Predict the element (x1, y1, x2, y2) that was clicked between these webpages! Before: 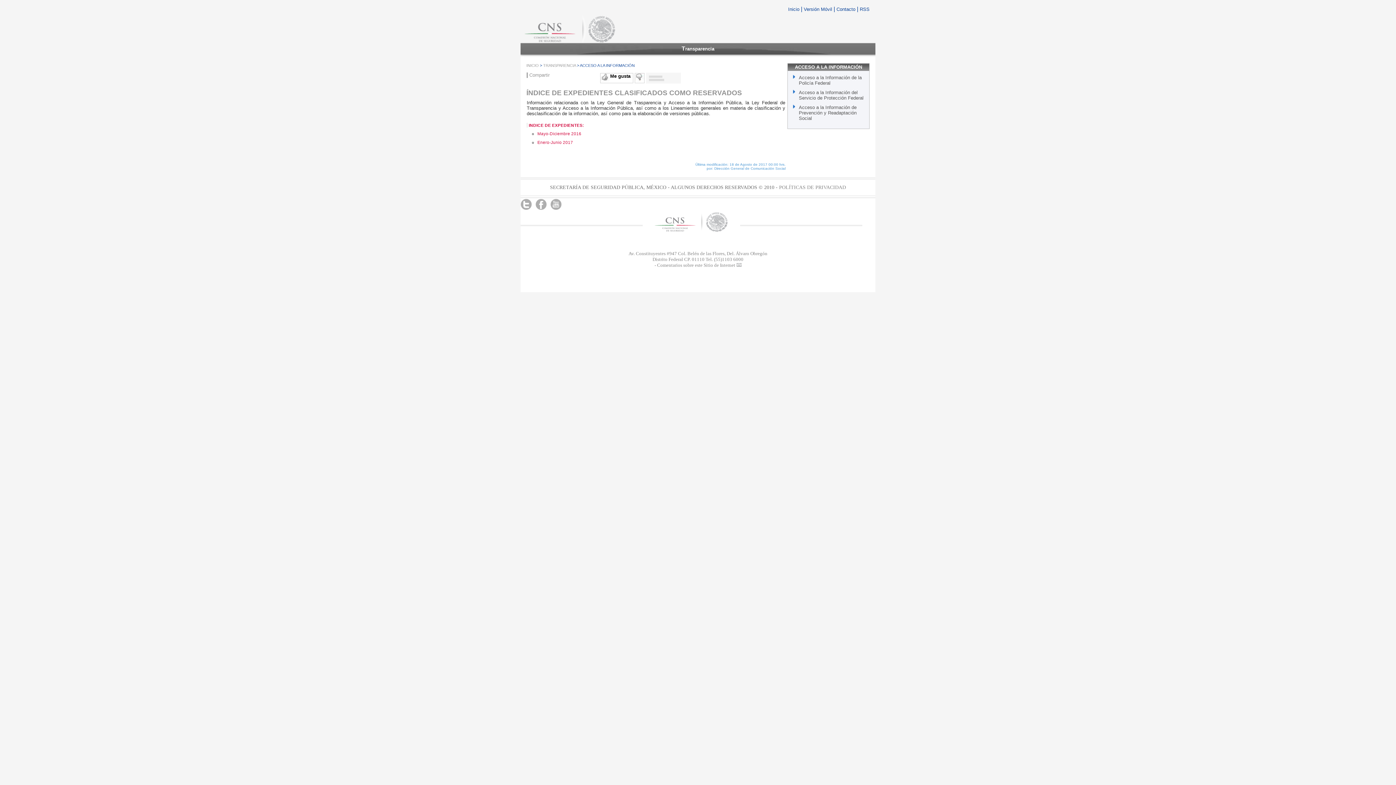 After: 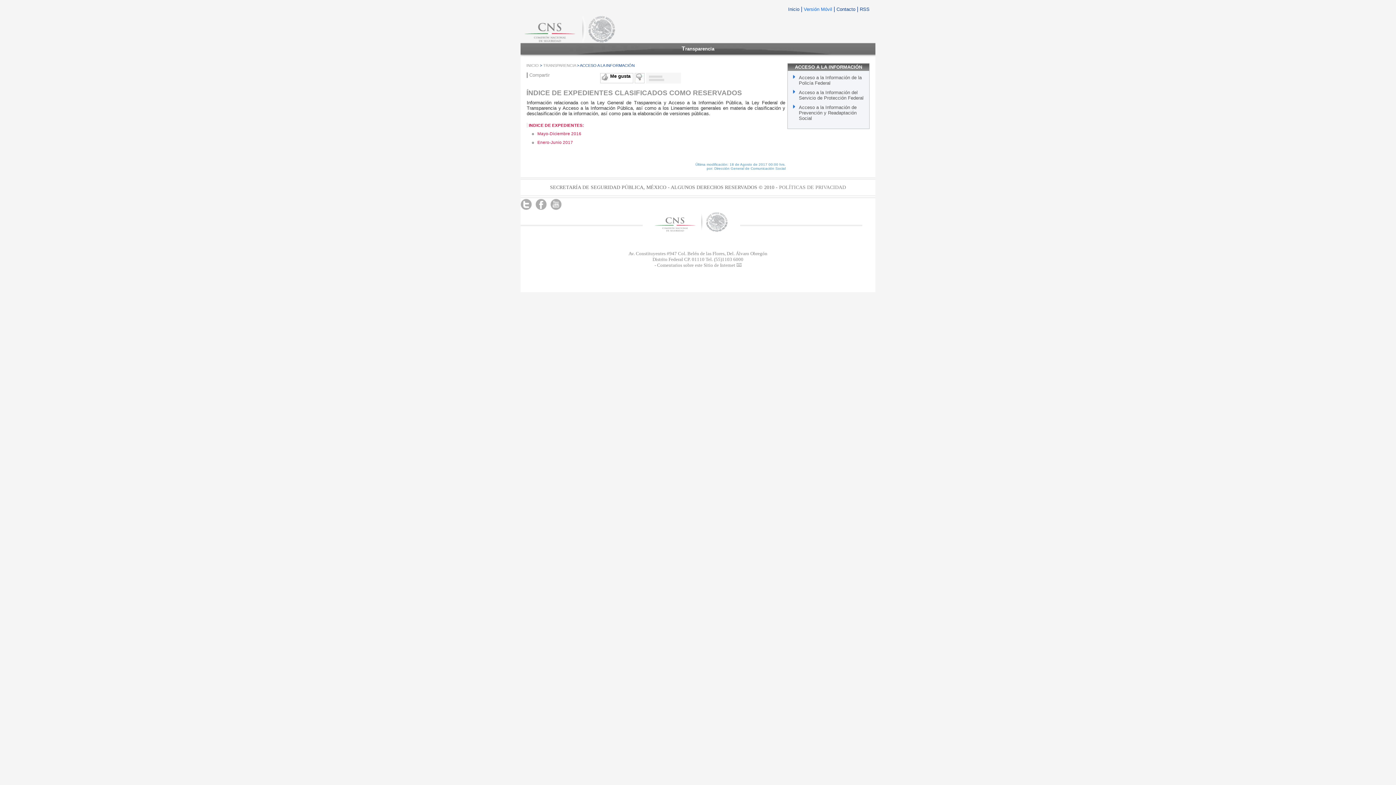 Action: bbox: (804, 6, 833, 12) label: Versión Móvil 